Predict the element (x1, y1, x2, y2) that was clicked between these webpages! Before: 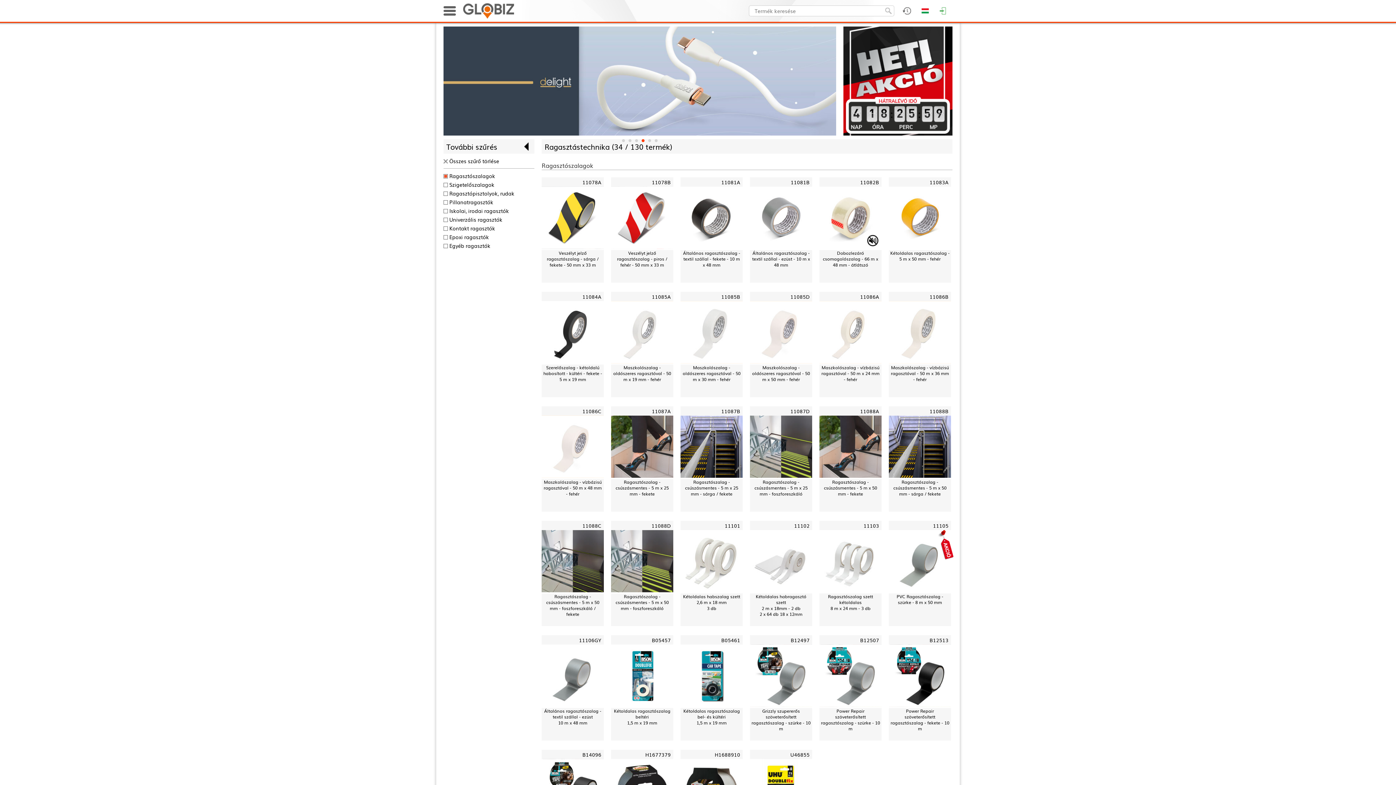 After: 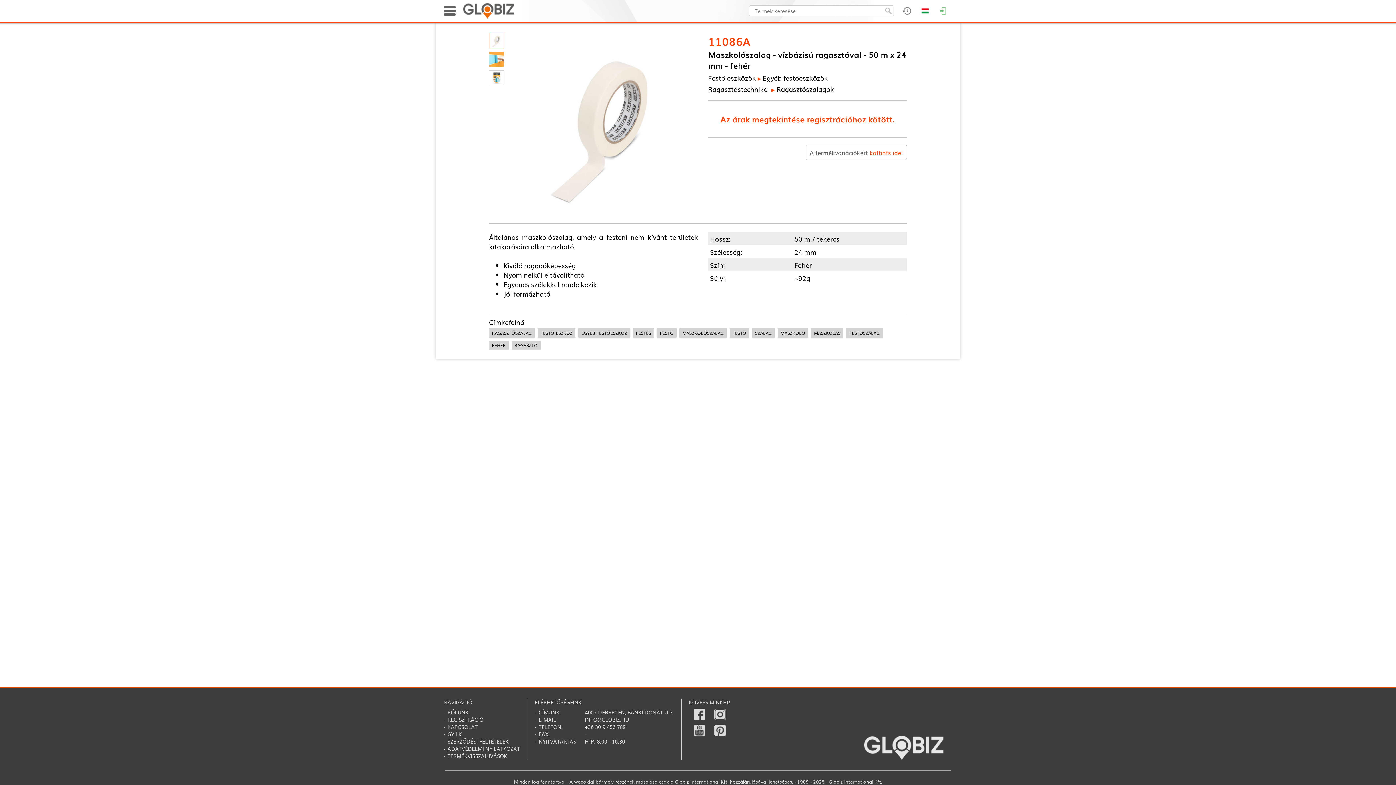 Action: bbox: (819, 301, 881, 364)